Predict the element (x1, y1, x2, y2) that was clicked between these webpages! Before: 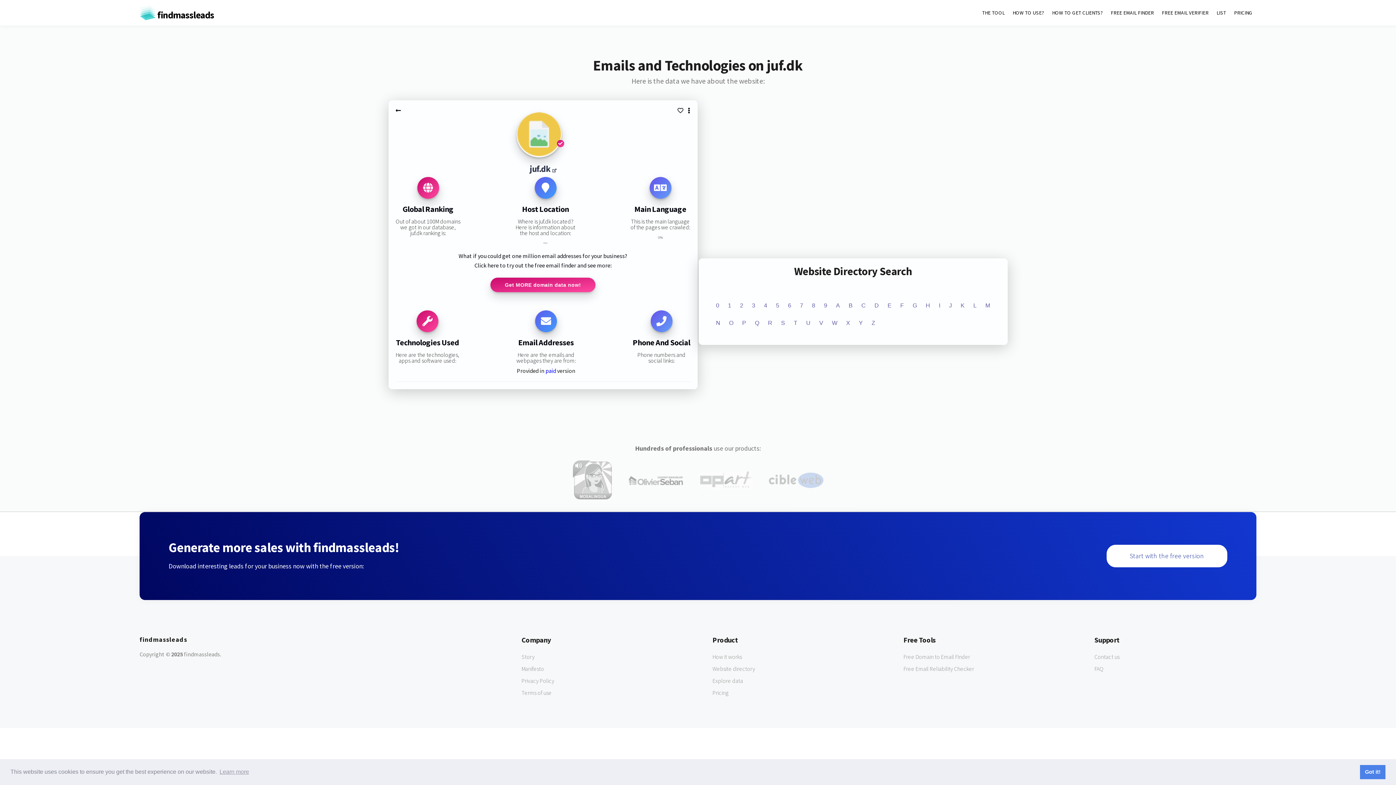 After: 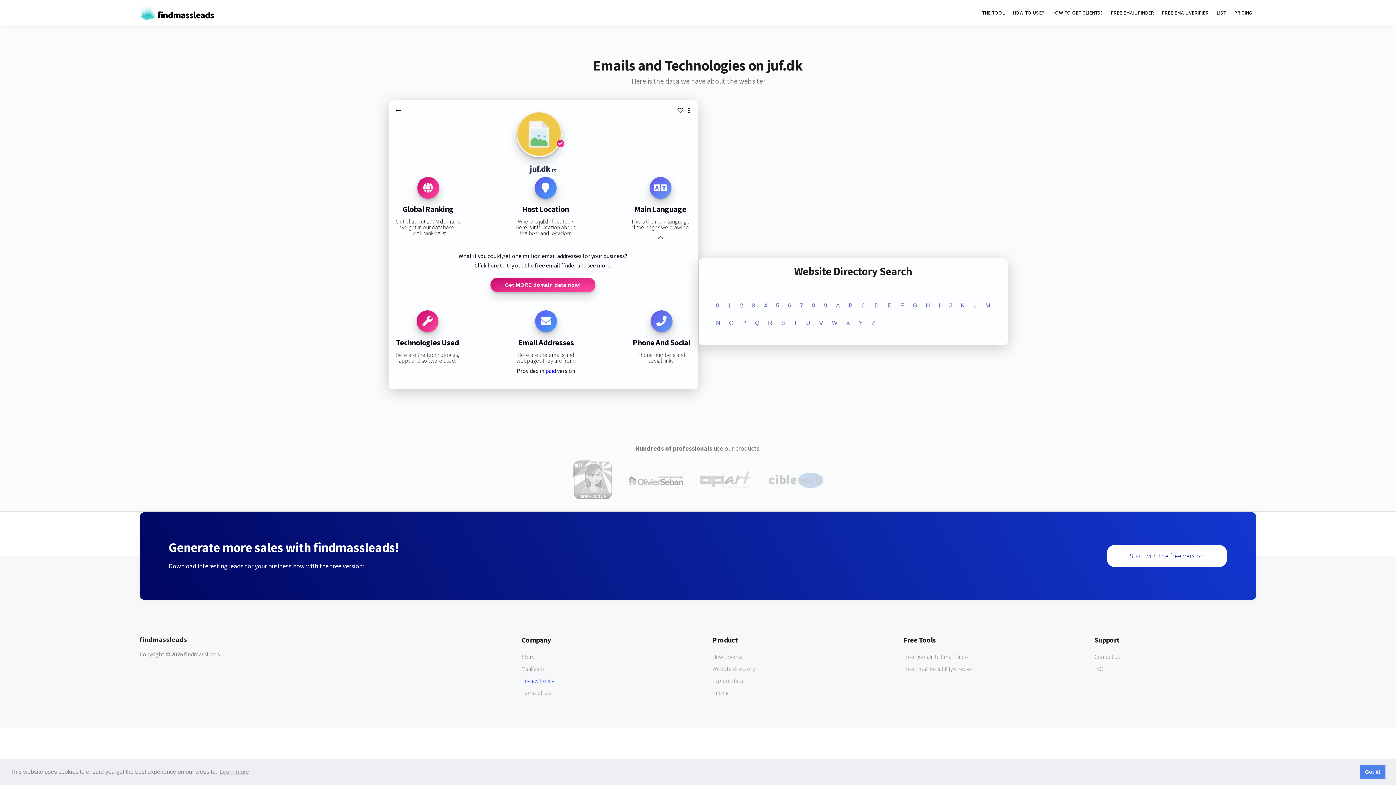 Action: bbox: (521, 677, 554, 685) label: Privacy Policy